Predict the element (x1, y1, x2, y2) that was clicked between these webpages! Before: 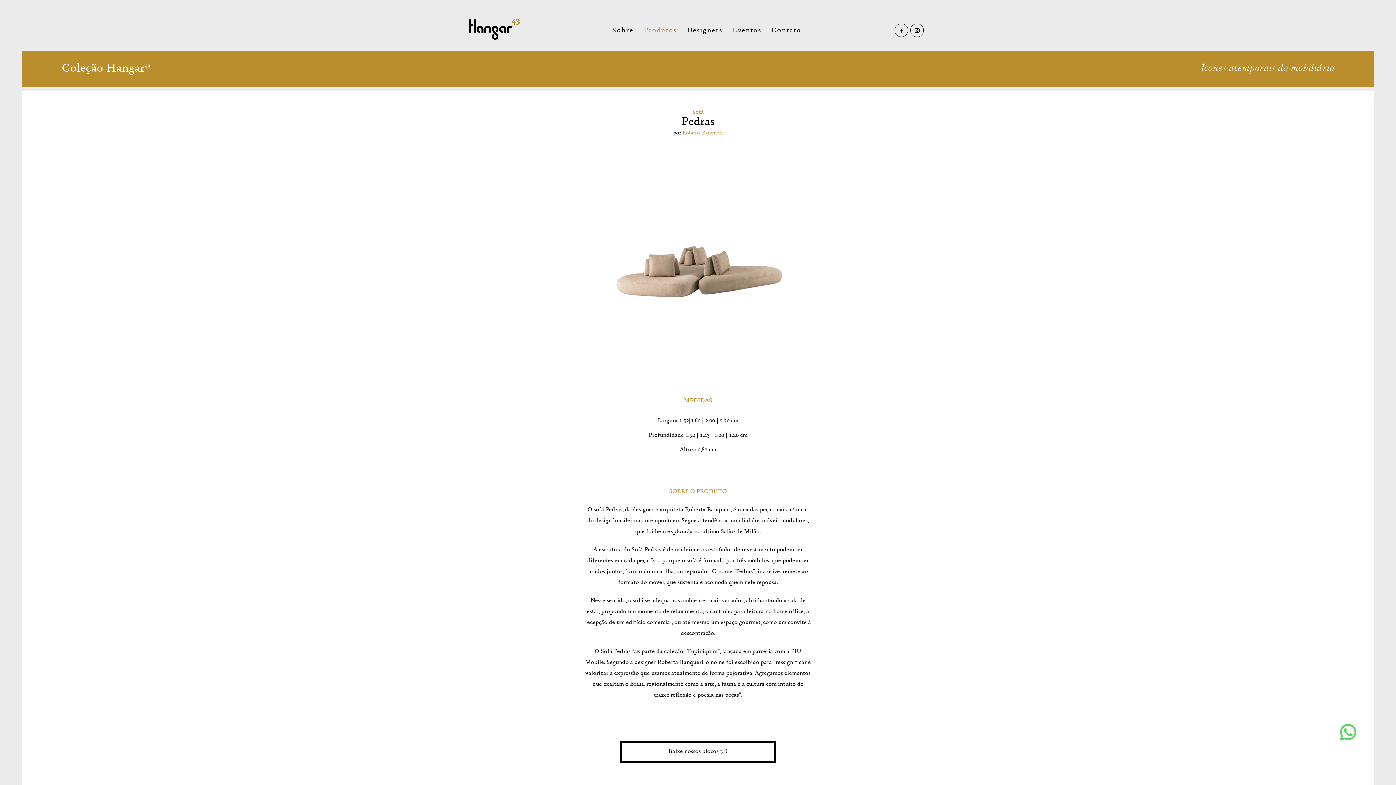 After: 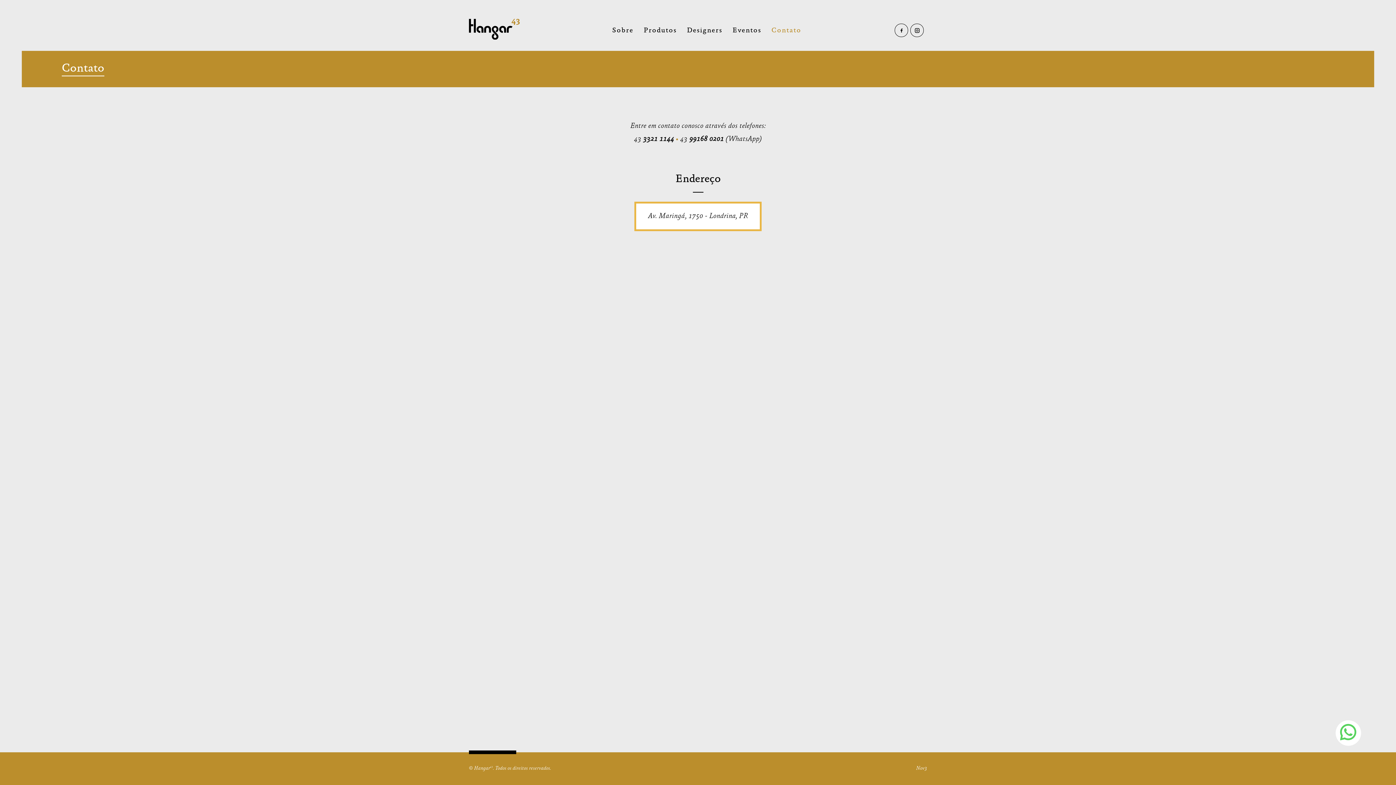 Action: bbox: (767, 25, 805, 36) label: Contato